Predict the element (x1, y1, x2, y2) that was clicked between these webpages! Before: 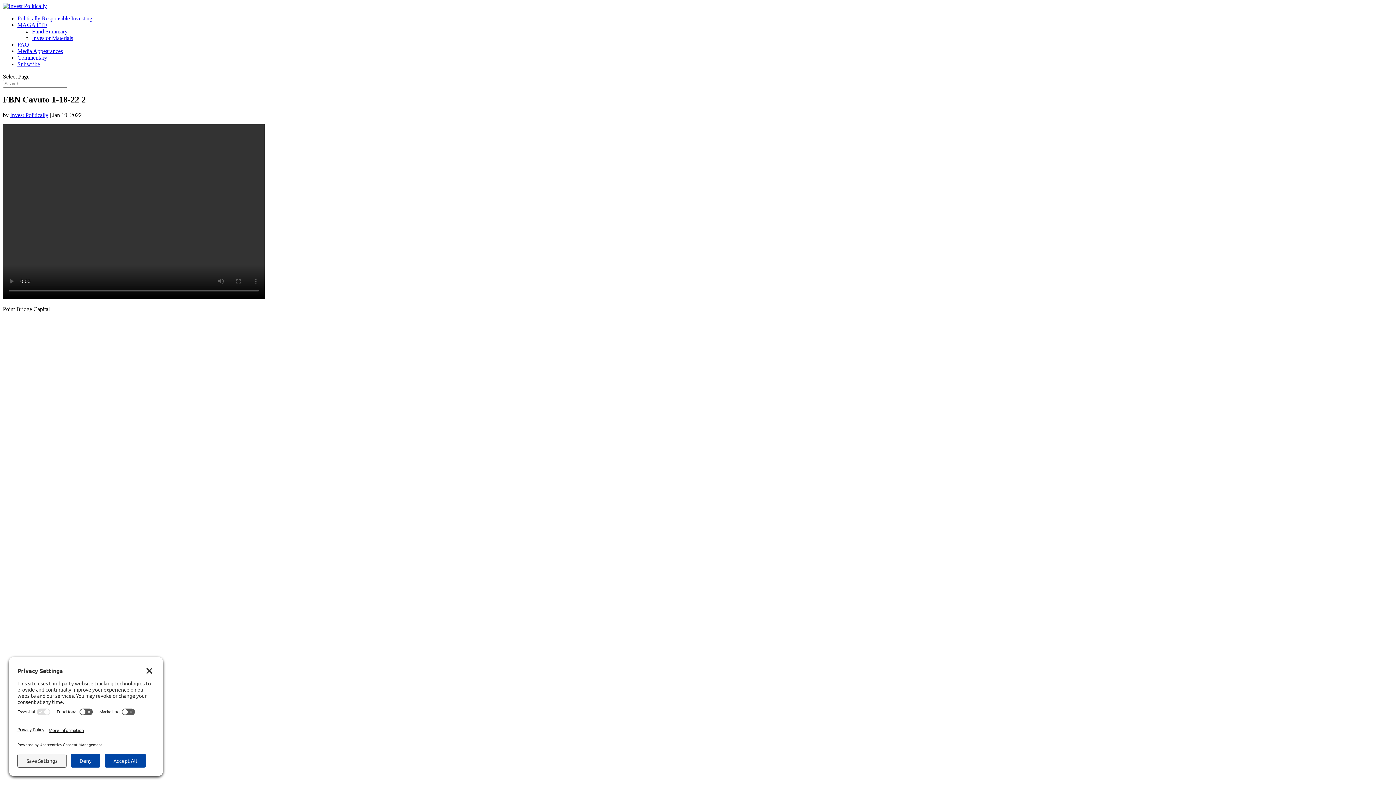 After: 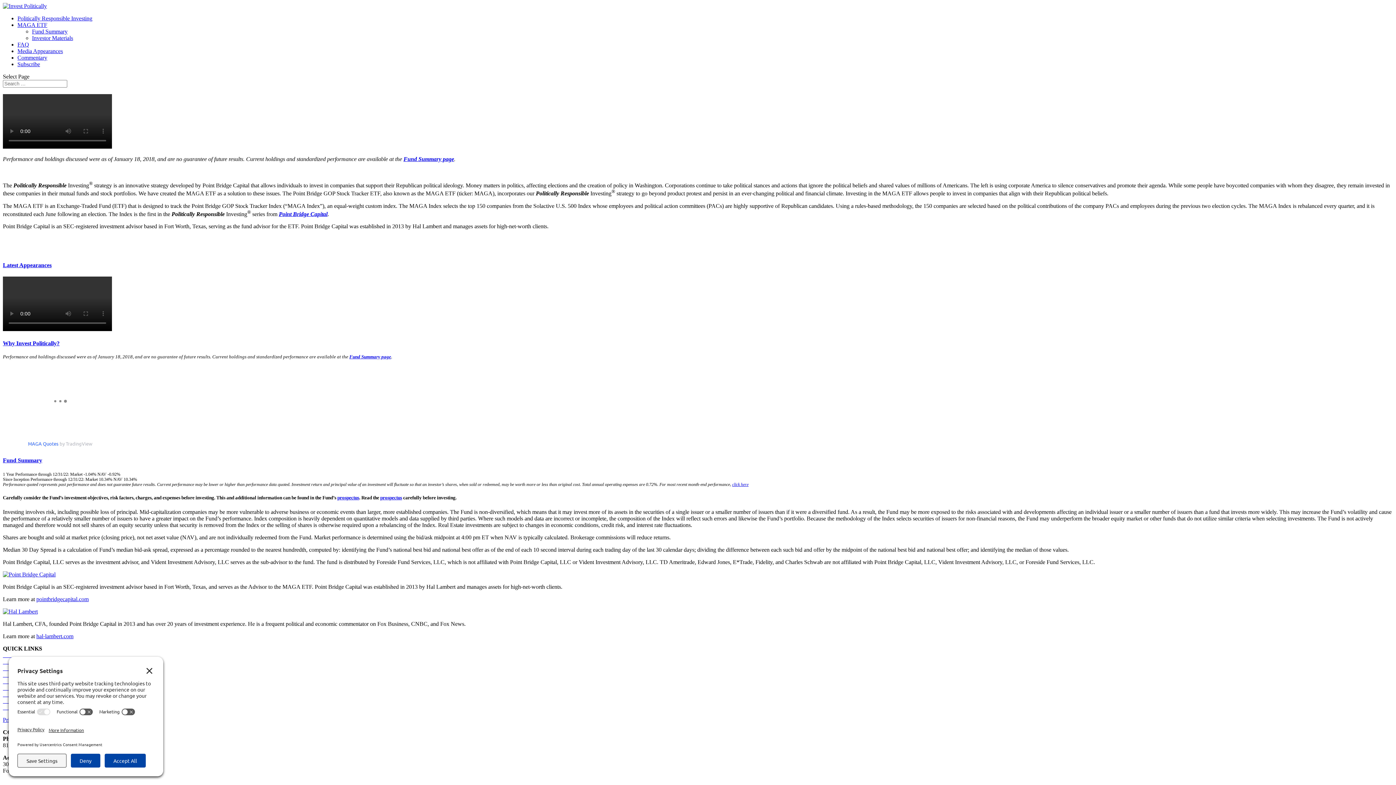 Action: label: Politically Responsible Investing bbox: (17, 15, 92, 21)